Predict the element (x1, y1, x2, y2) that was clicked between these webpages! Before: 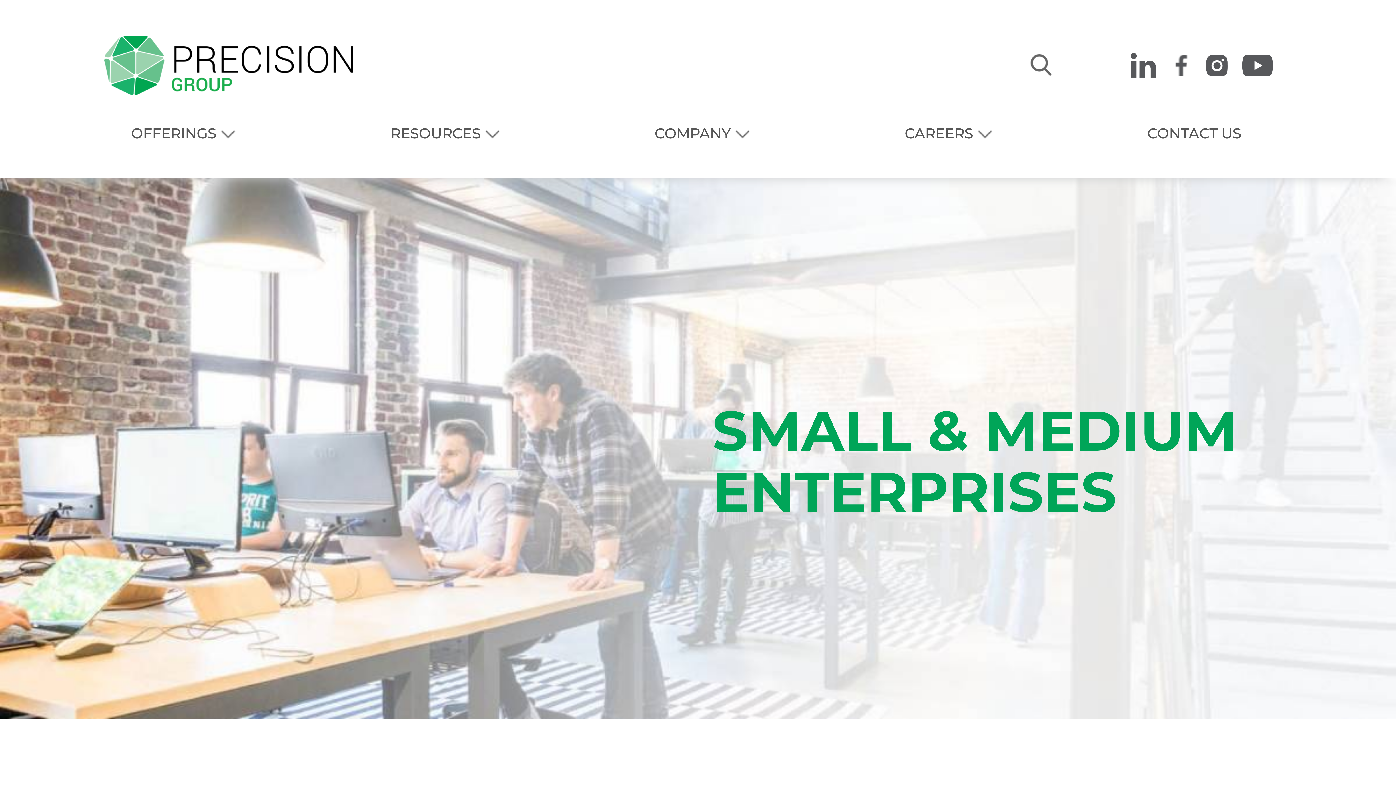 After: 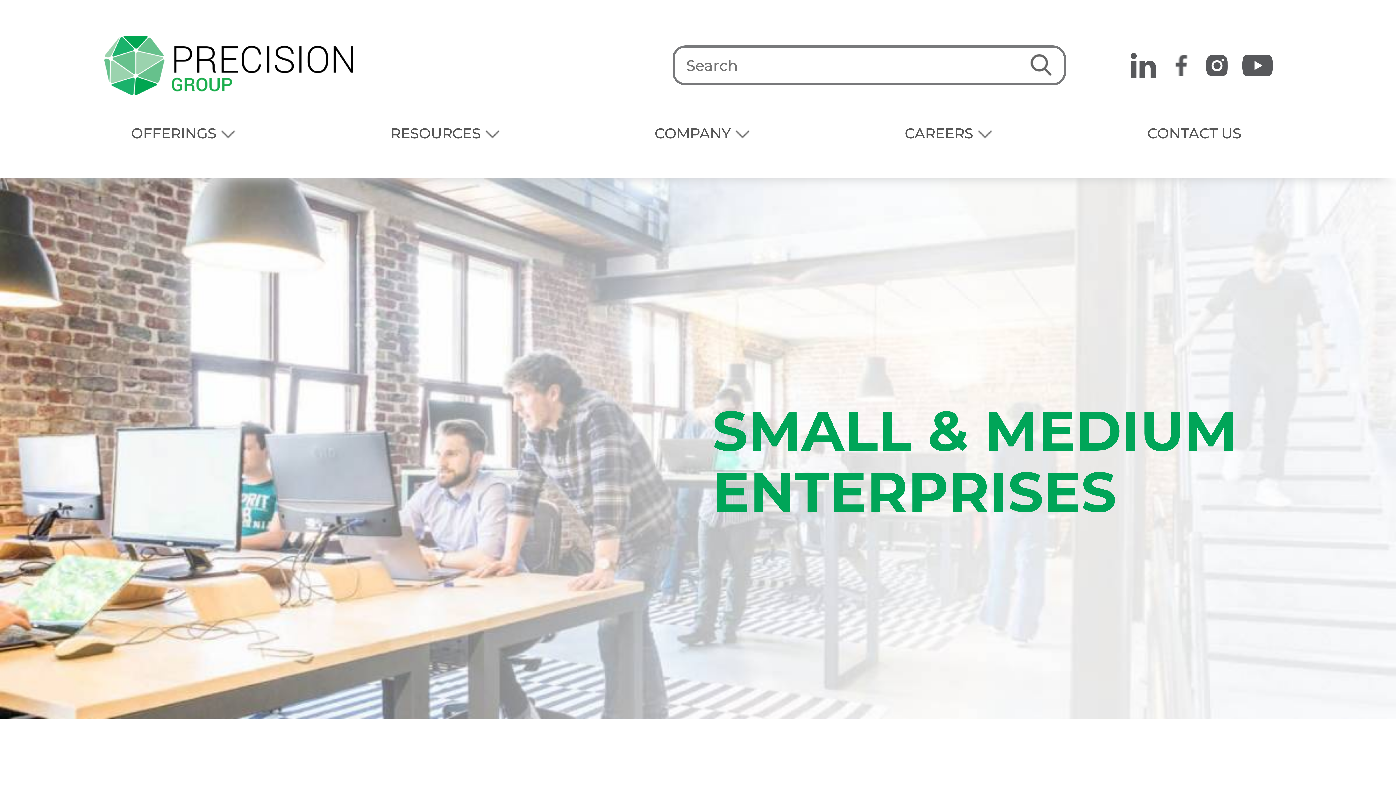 Action: bbox: (1030, 54, 1052, 75)